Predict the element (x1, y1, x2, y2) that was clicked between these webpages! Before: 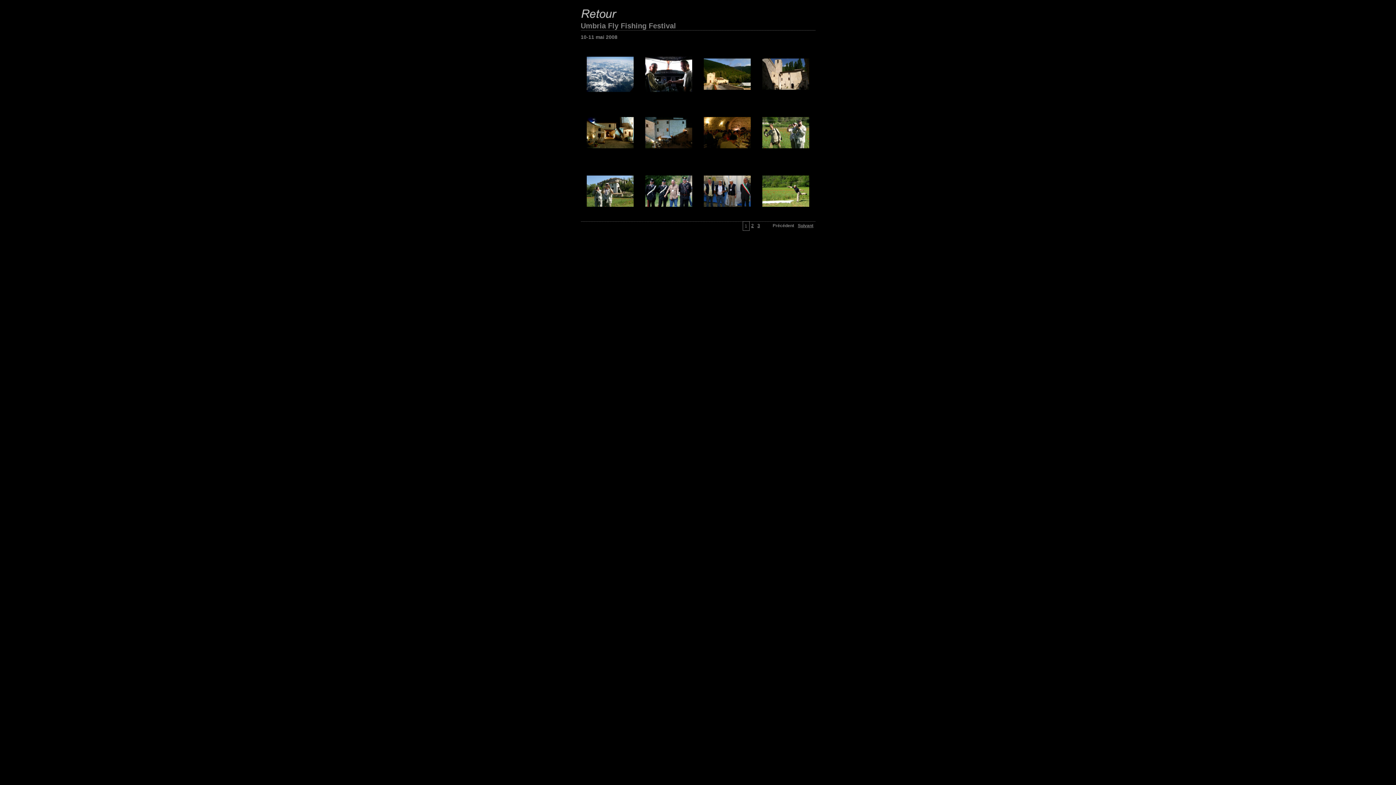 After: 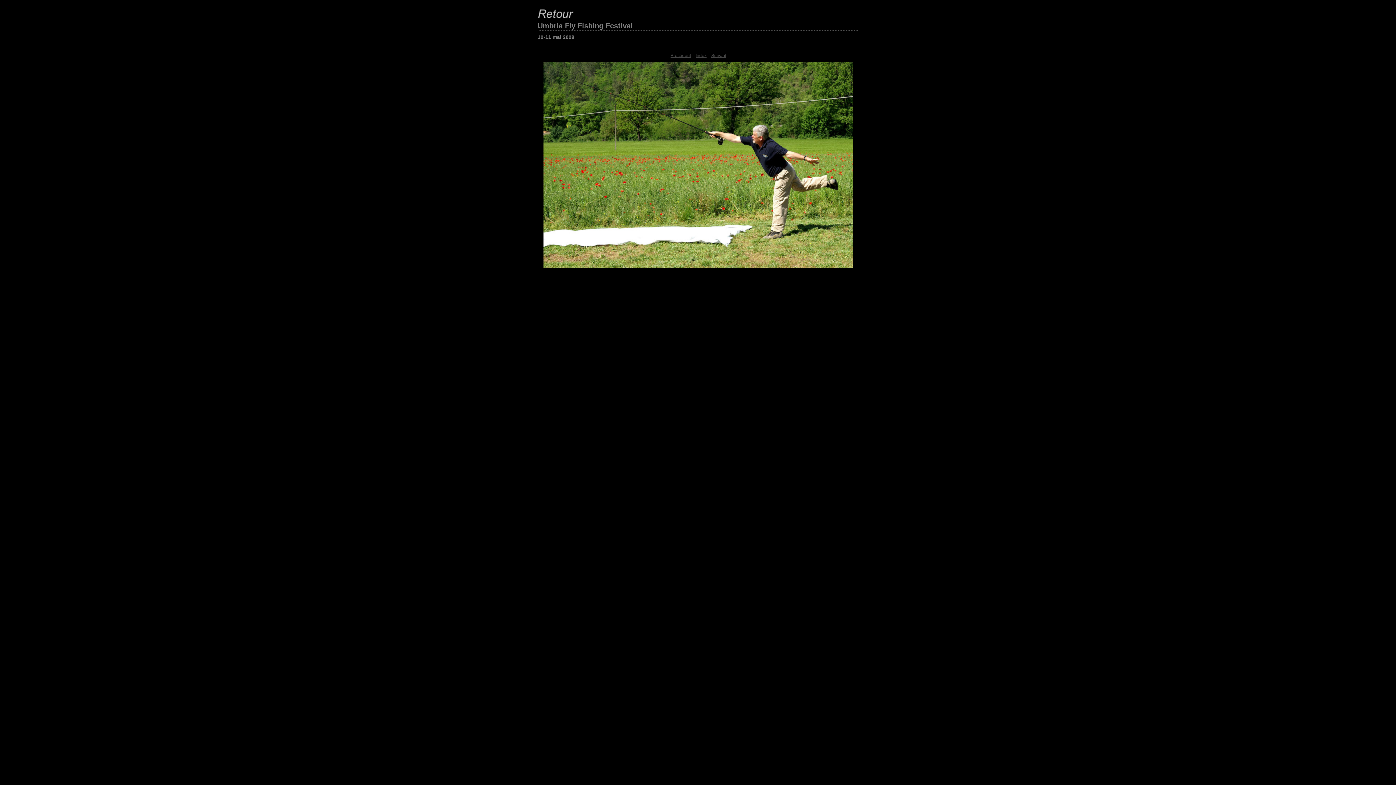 Action: bbox: (762, 202, 809, 208)